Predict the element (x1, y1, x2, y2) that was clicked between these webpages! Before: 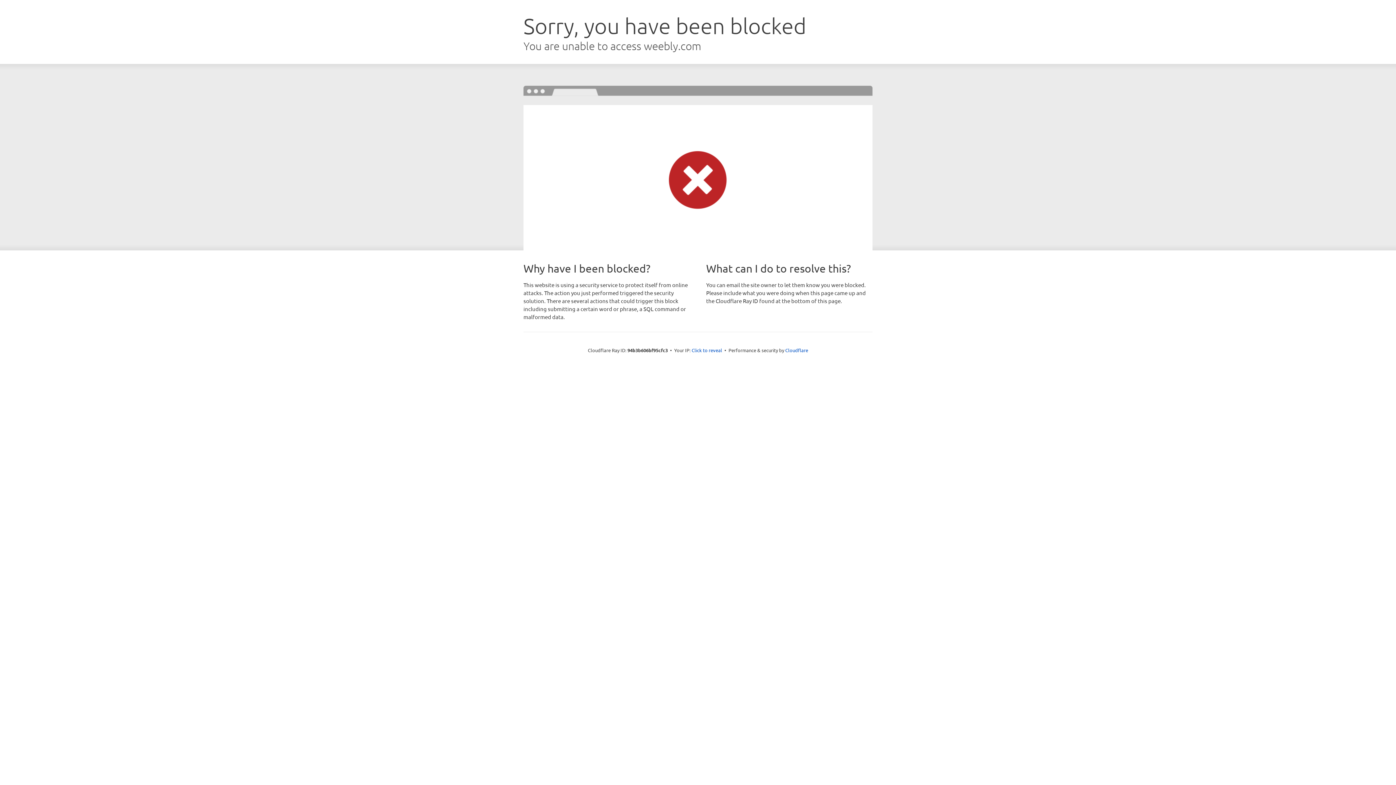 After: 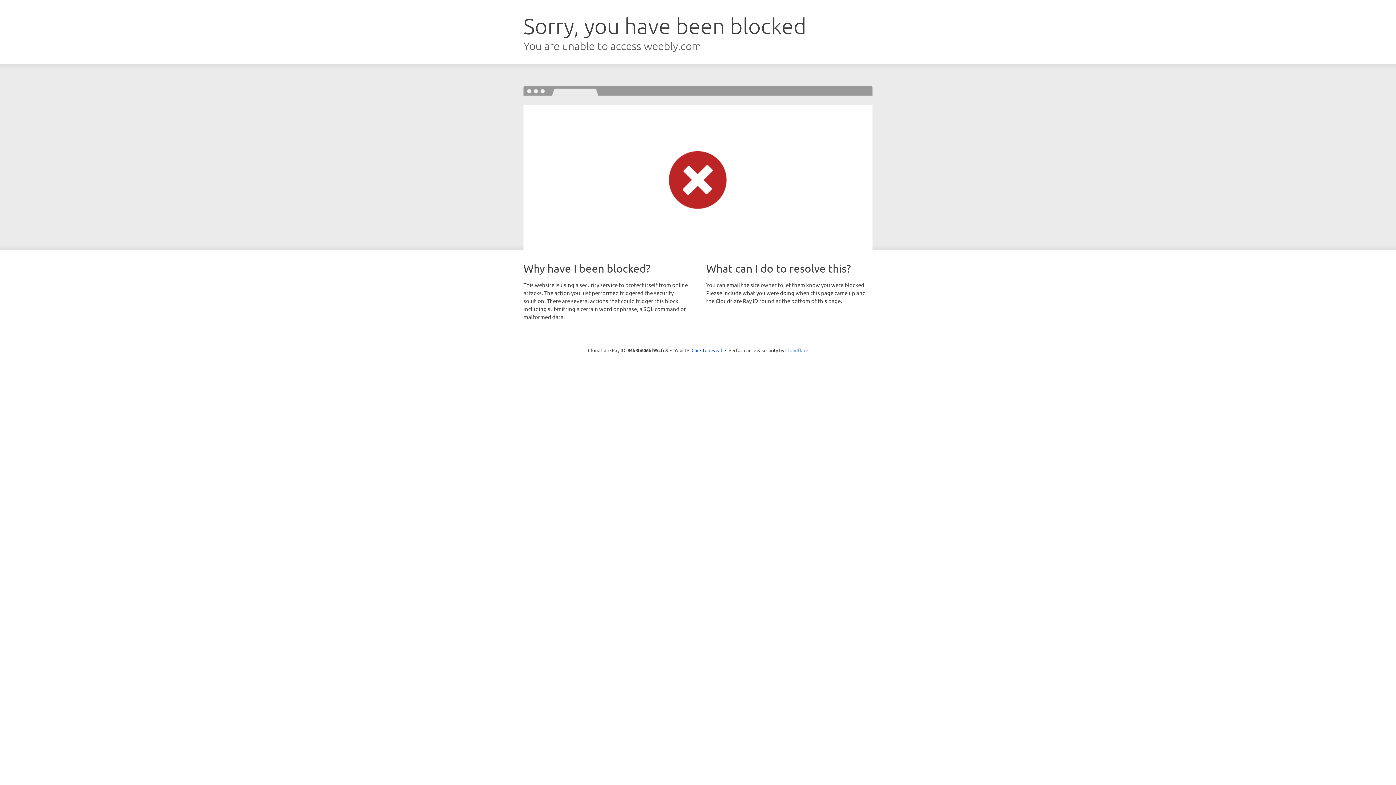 Action: label: Cloudflare bbox: (785, 347, 808, 353)